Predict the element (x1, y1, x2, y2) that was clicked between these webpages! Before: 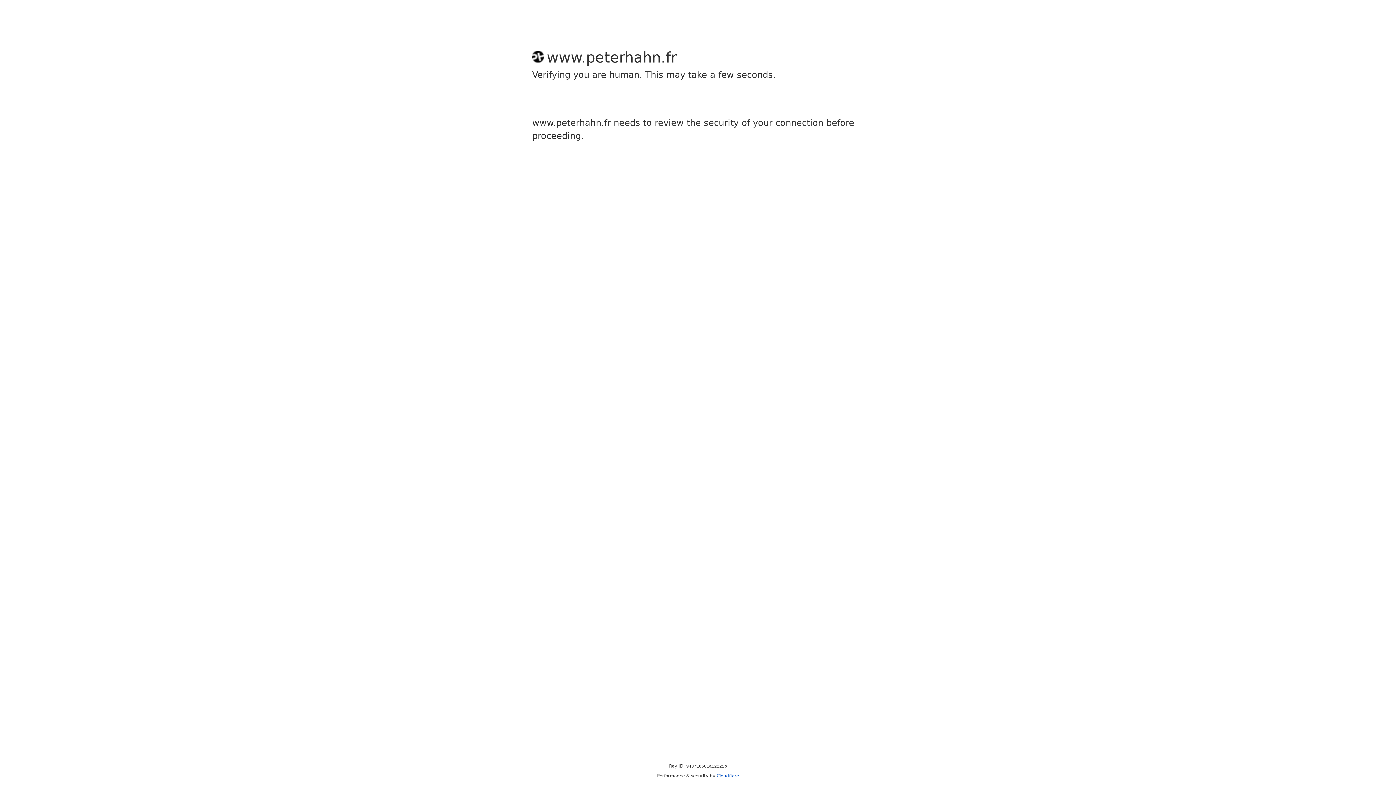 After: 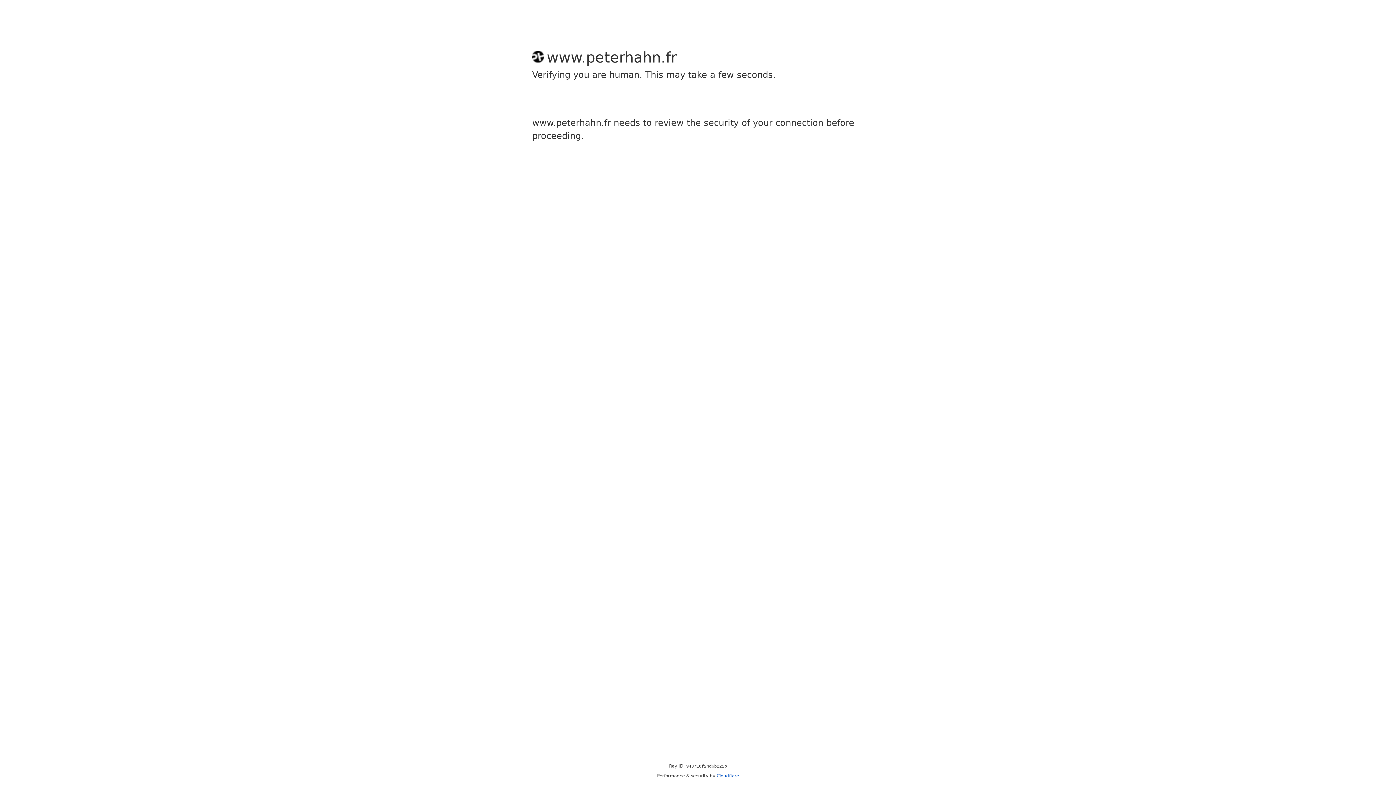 Action: label: Cloudflare bbox: (716, 773, 739, 778)